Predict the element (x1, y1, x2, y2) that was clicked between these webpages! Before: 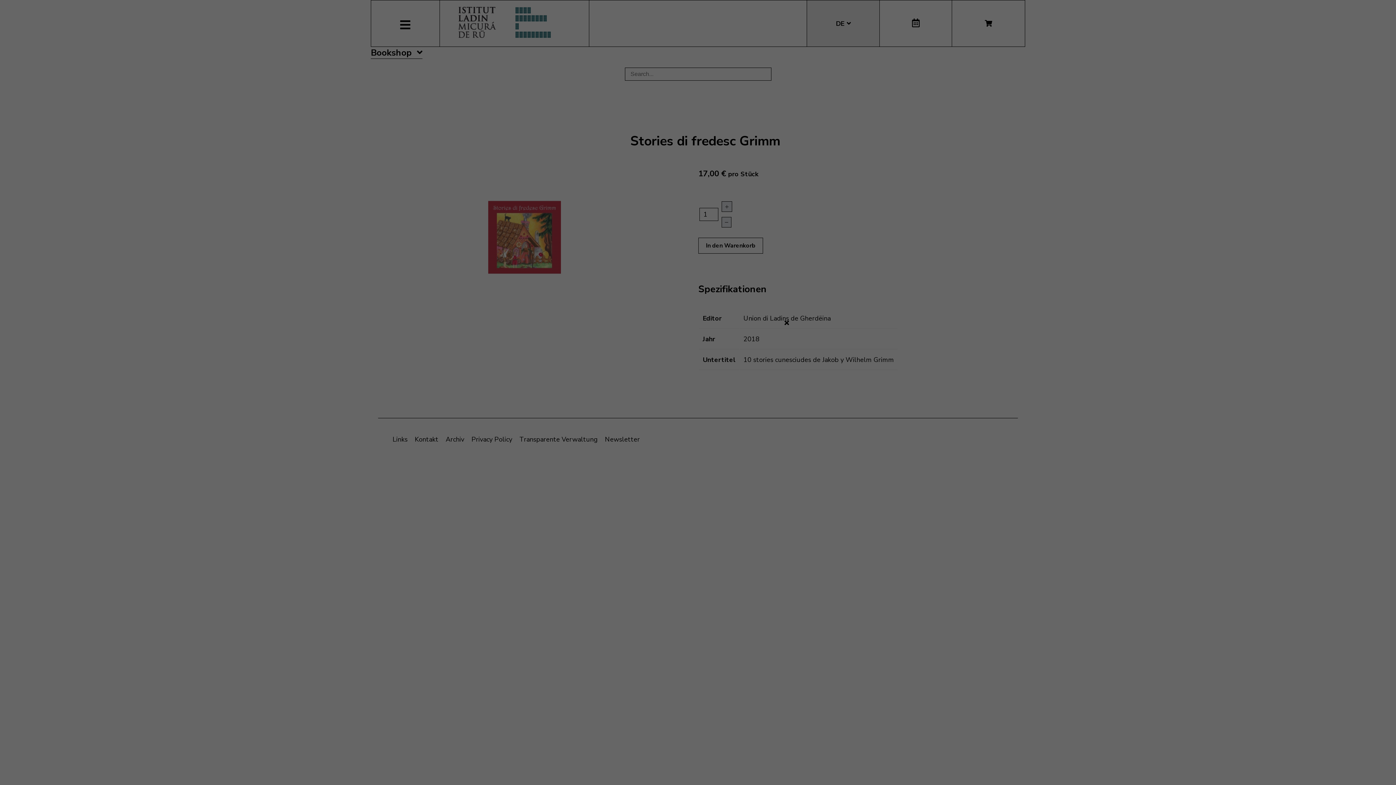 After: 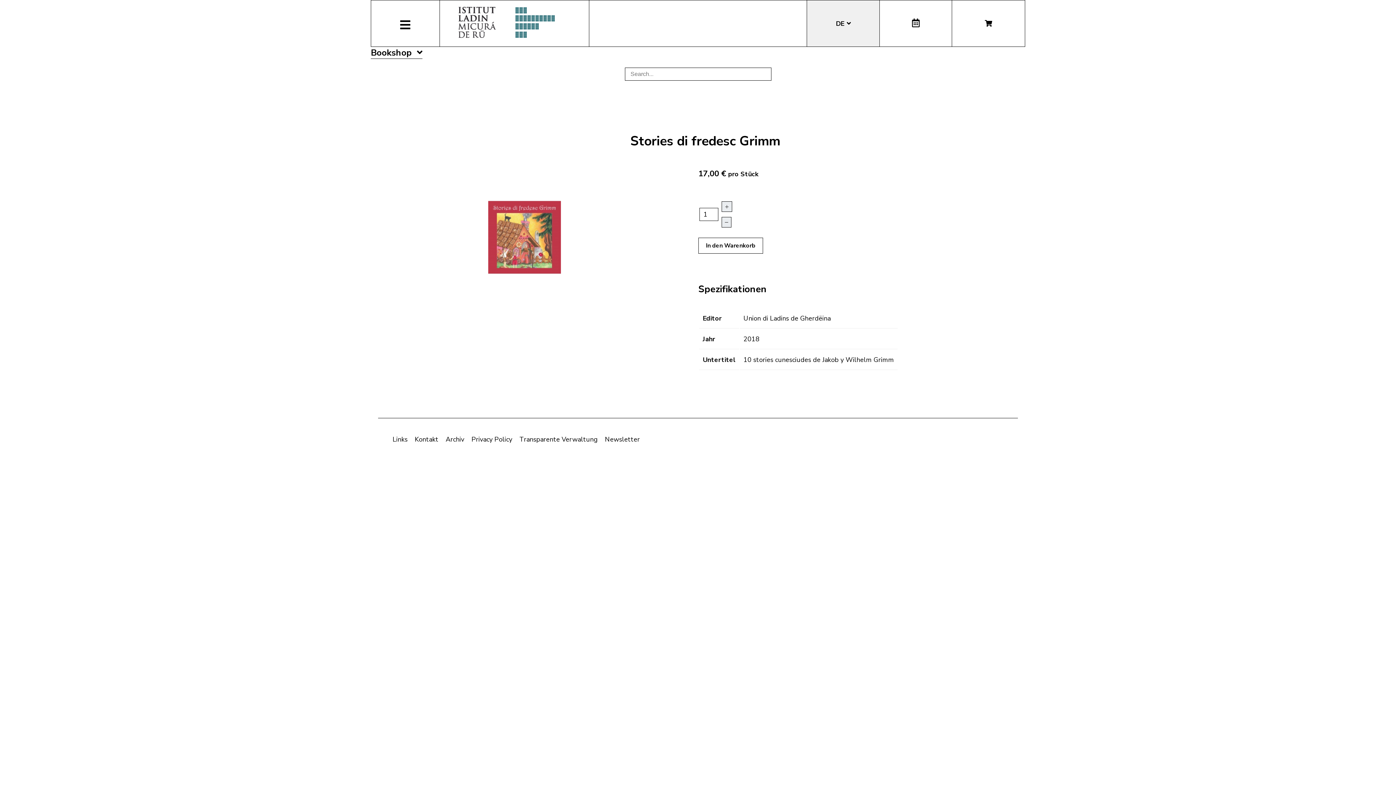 Action: bbox: (784, 318, 789, 327)